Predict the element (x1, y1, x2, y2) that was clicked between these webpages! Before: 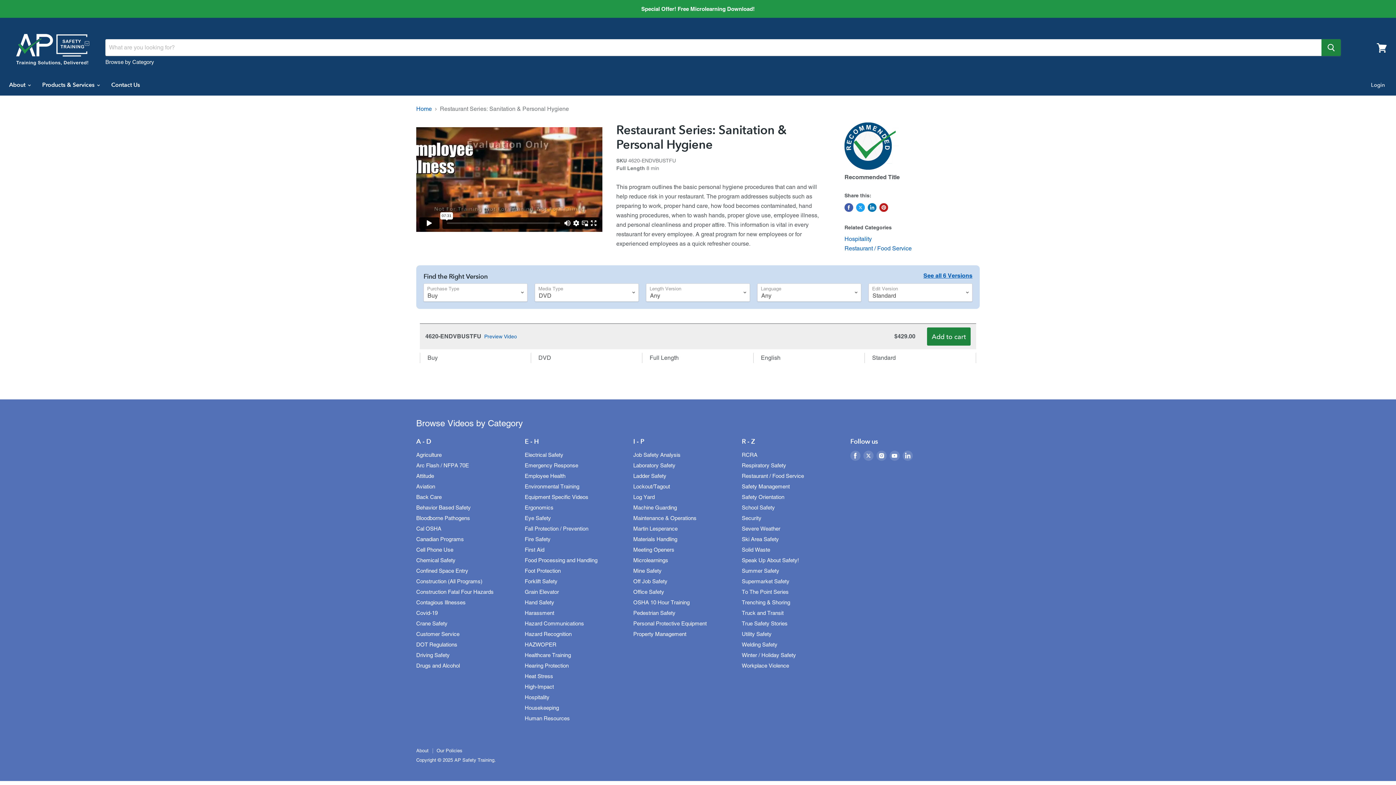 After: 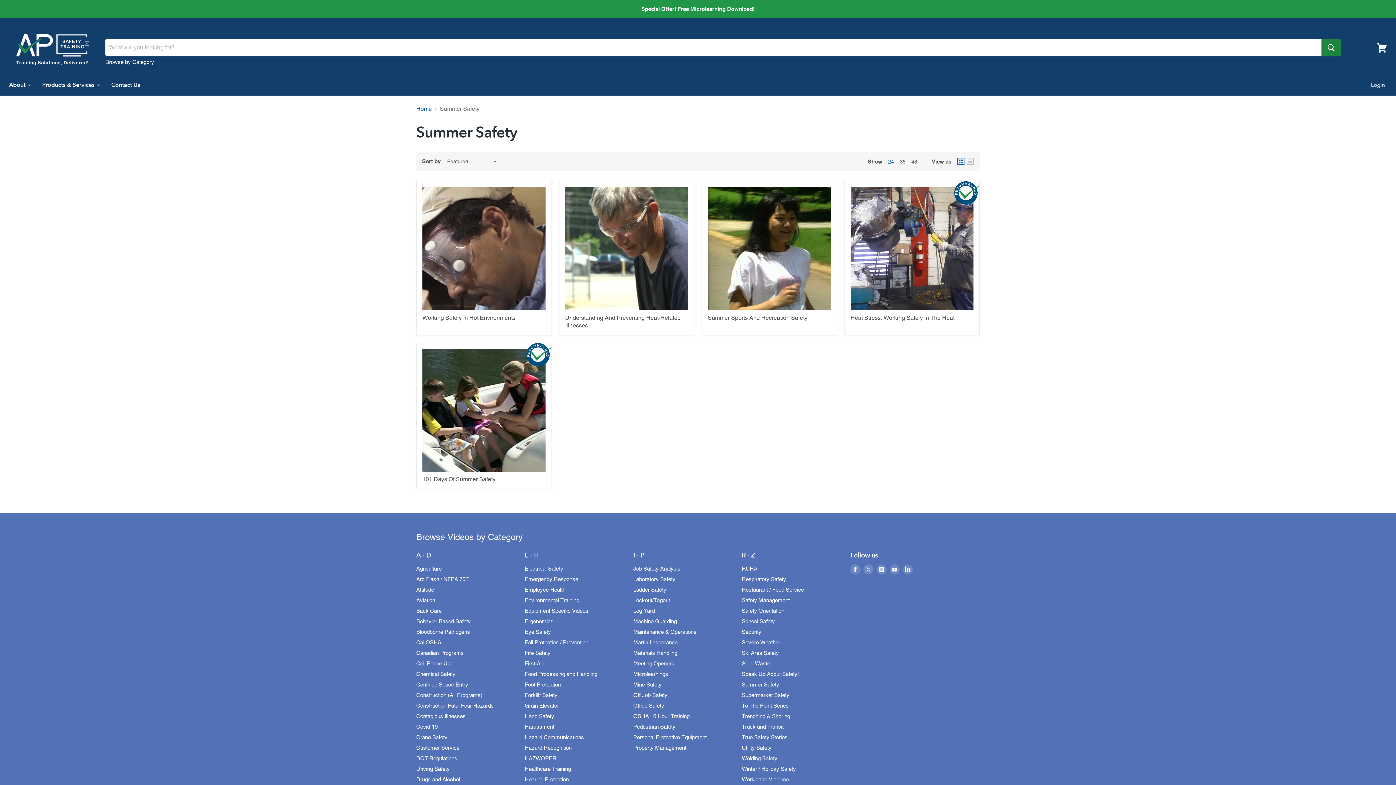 Action: bbox: (742, 568, 779, 574) label: Summer Safety